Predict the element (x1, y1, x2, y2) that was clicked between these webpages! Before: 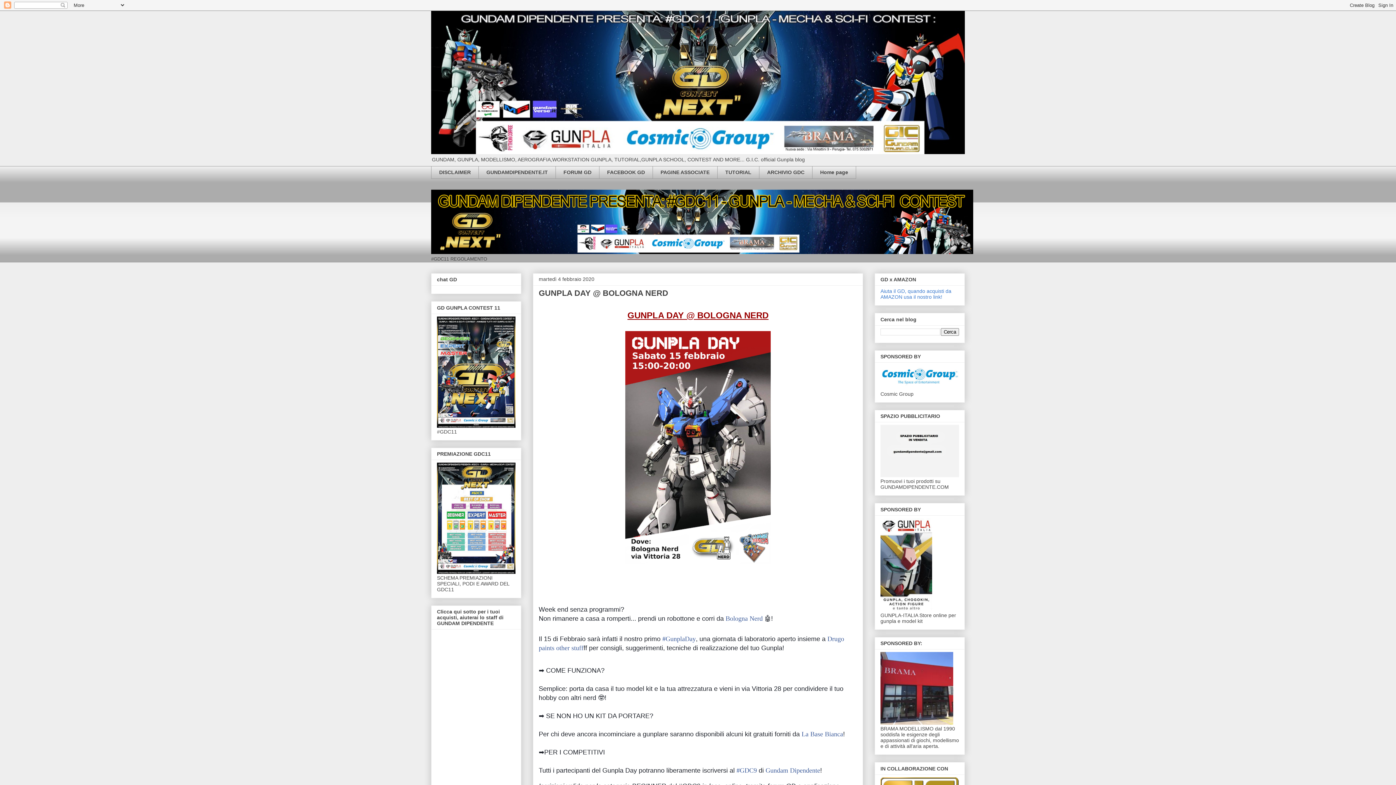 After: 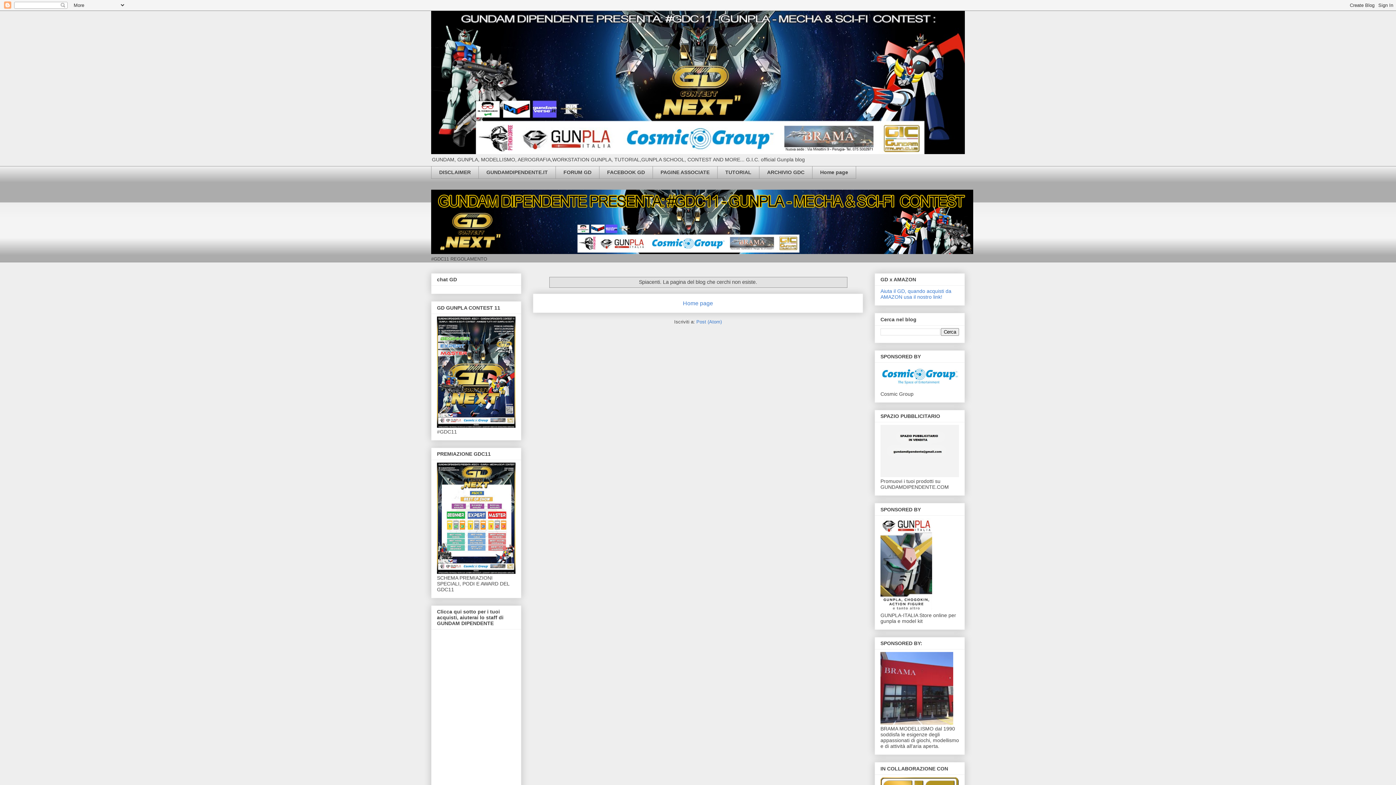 Action: bbox: (717, 166, 759, 178) label: TUTORIAL